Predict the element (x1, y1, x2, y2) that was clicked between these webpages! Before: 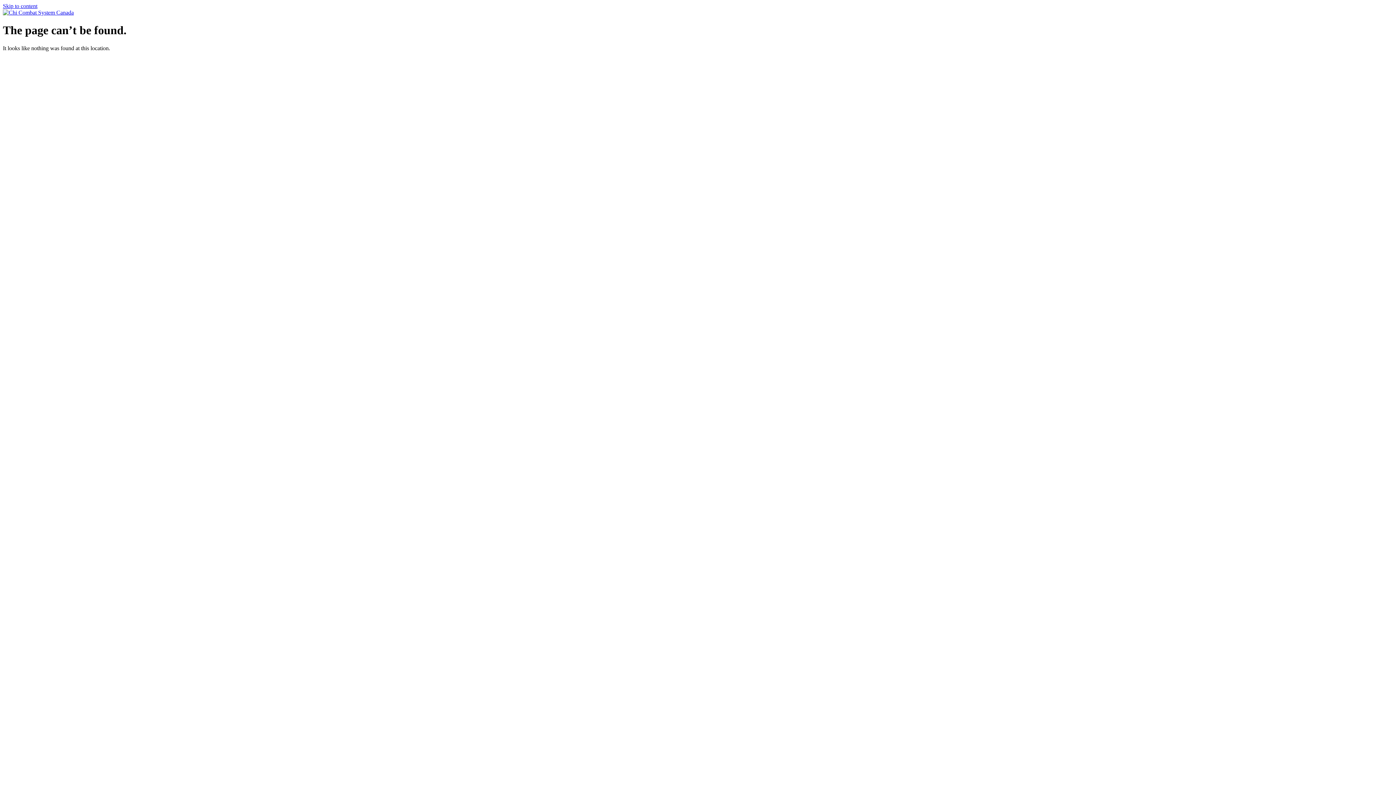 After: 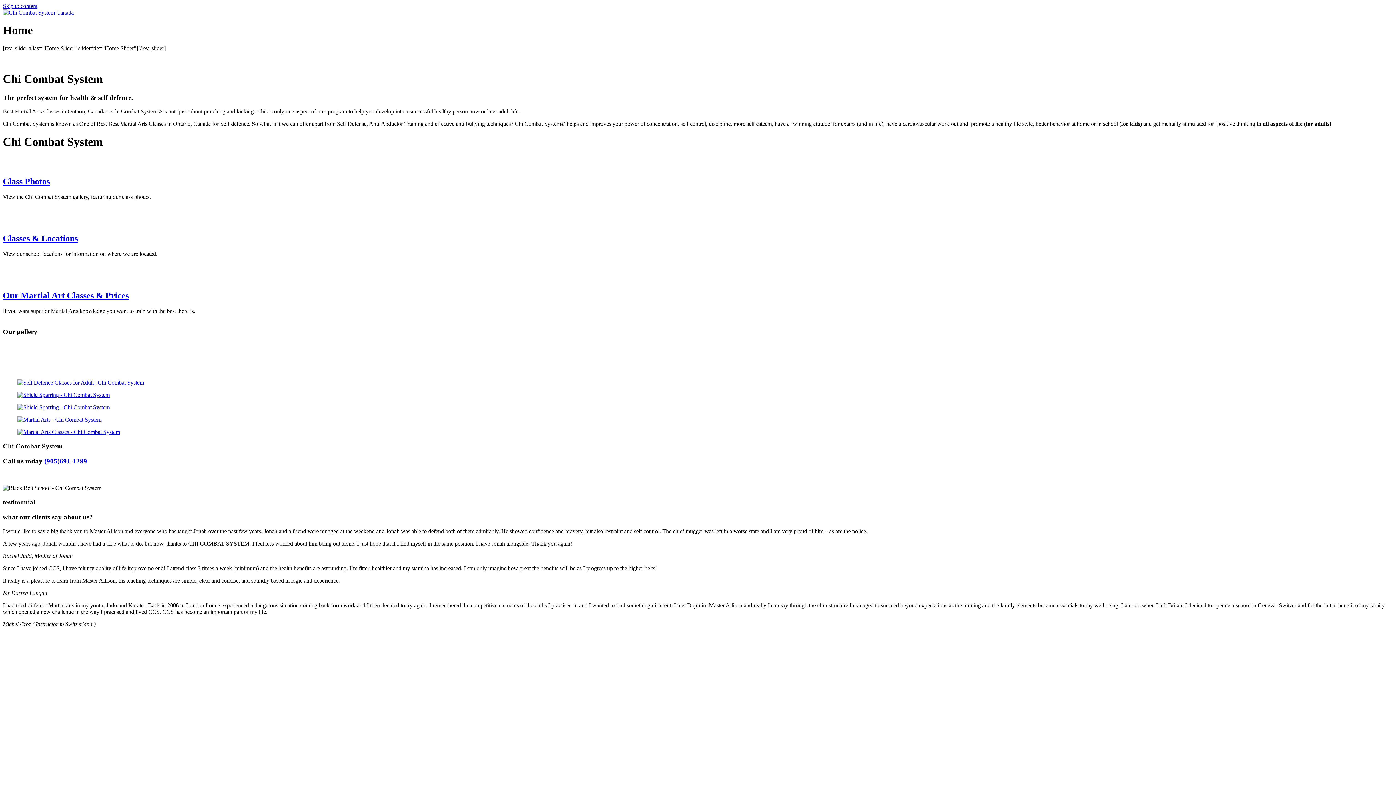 Action: bbox: (2, 9, 73, 15)